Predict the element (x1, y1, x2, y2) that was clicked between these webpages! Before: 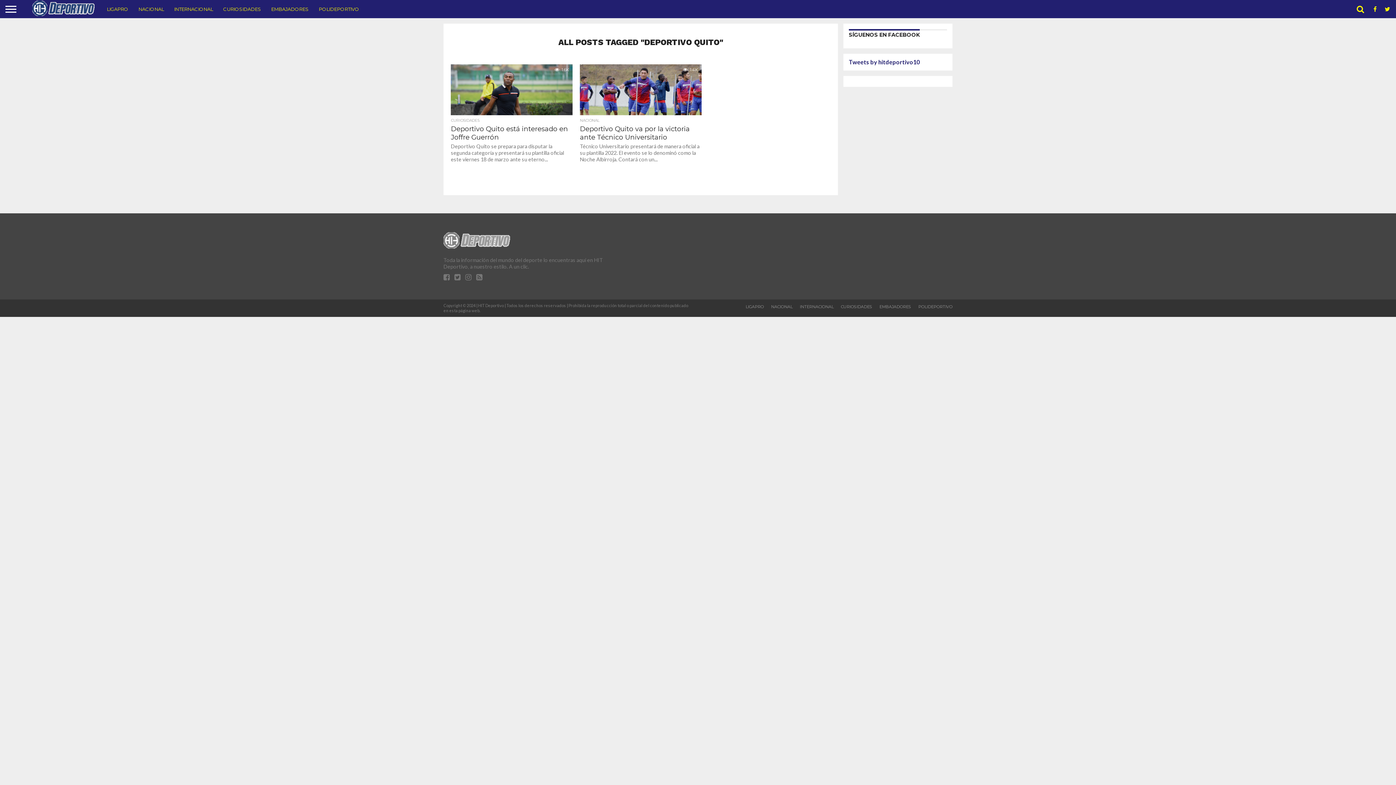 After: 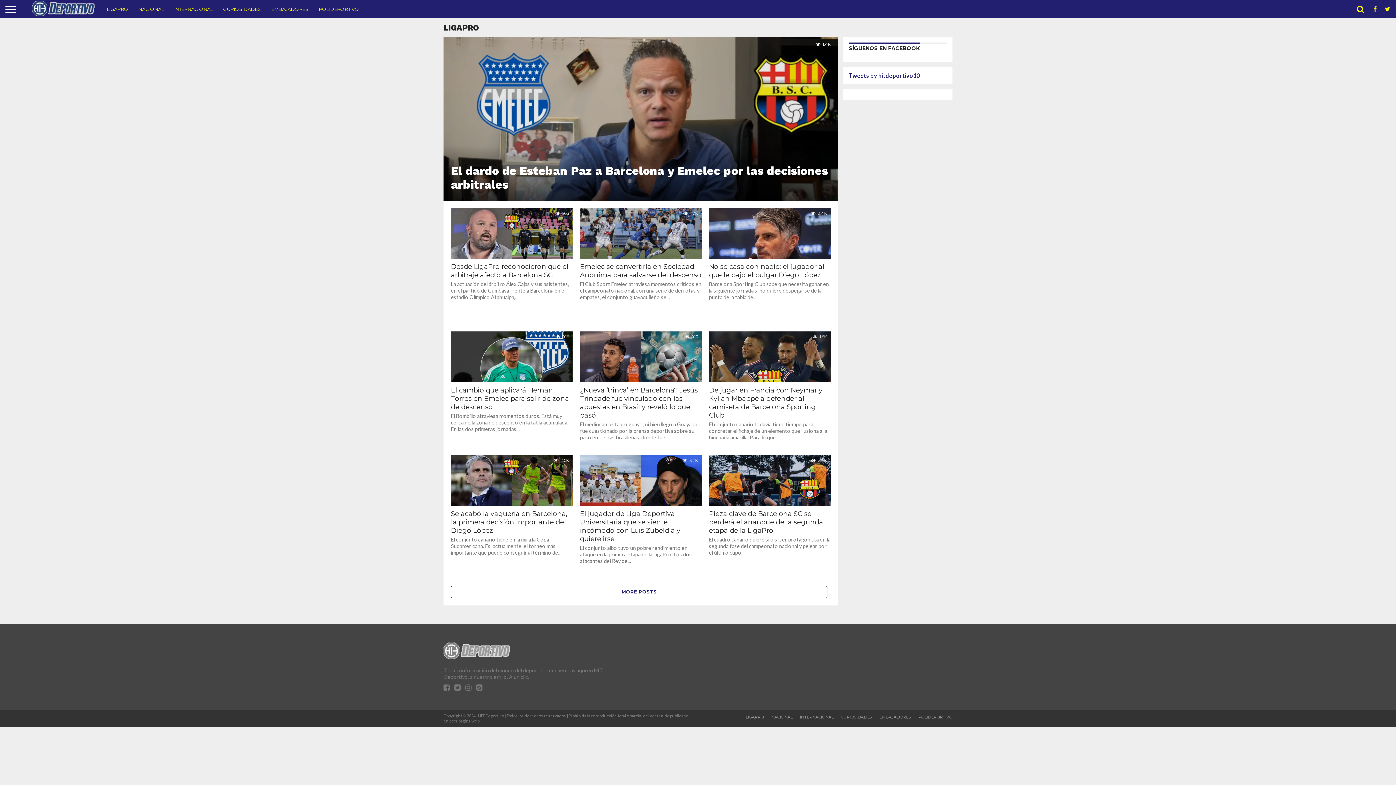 Action: label: LIGAPRO bbox: (745, 304, 764, 309)